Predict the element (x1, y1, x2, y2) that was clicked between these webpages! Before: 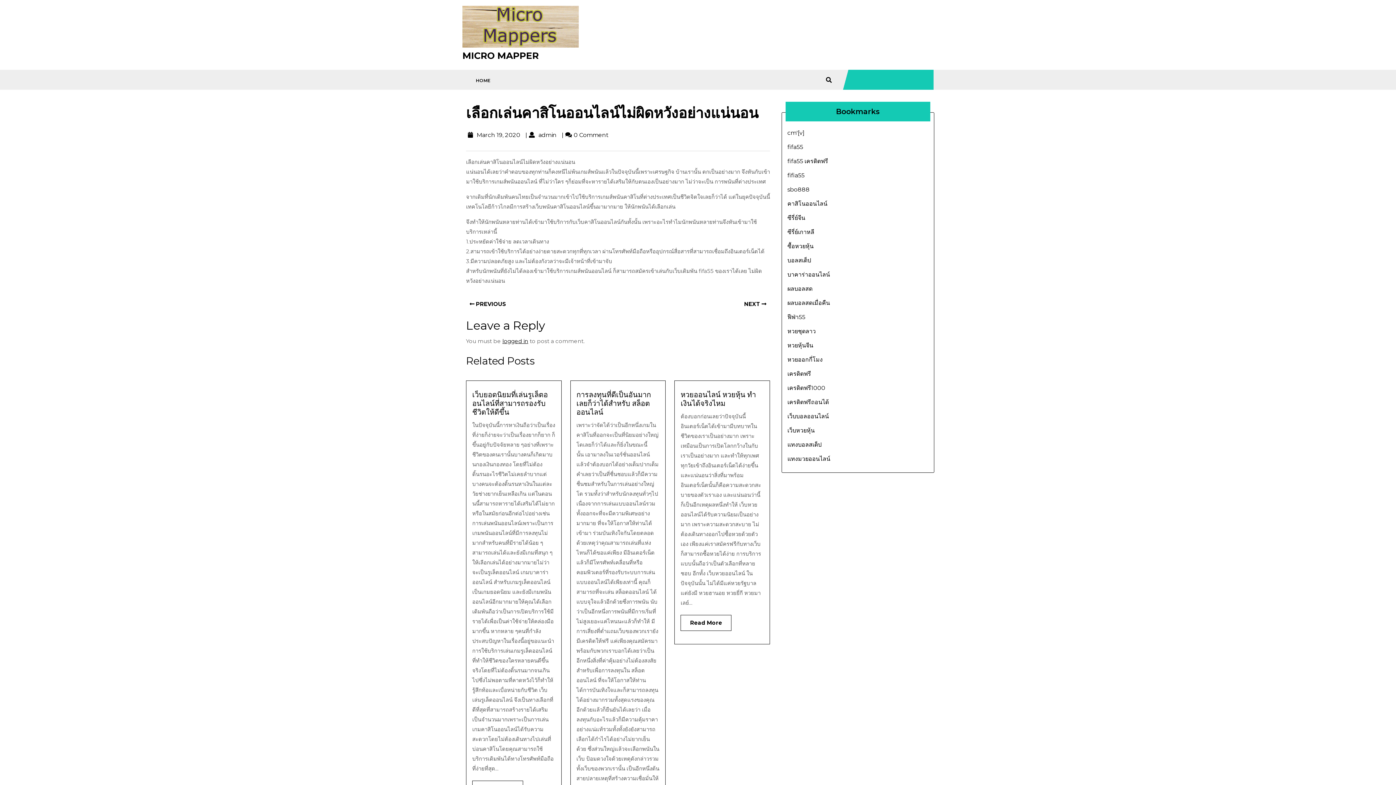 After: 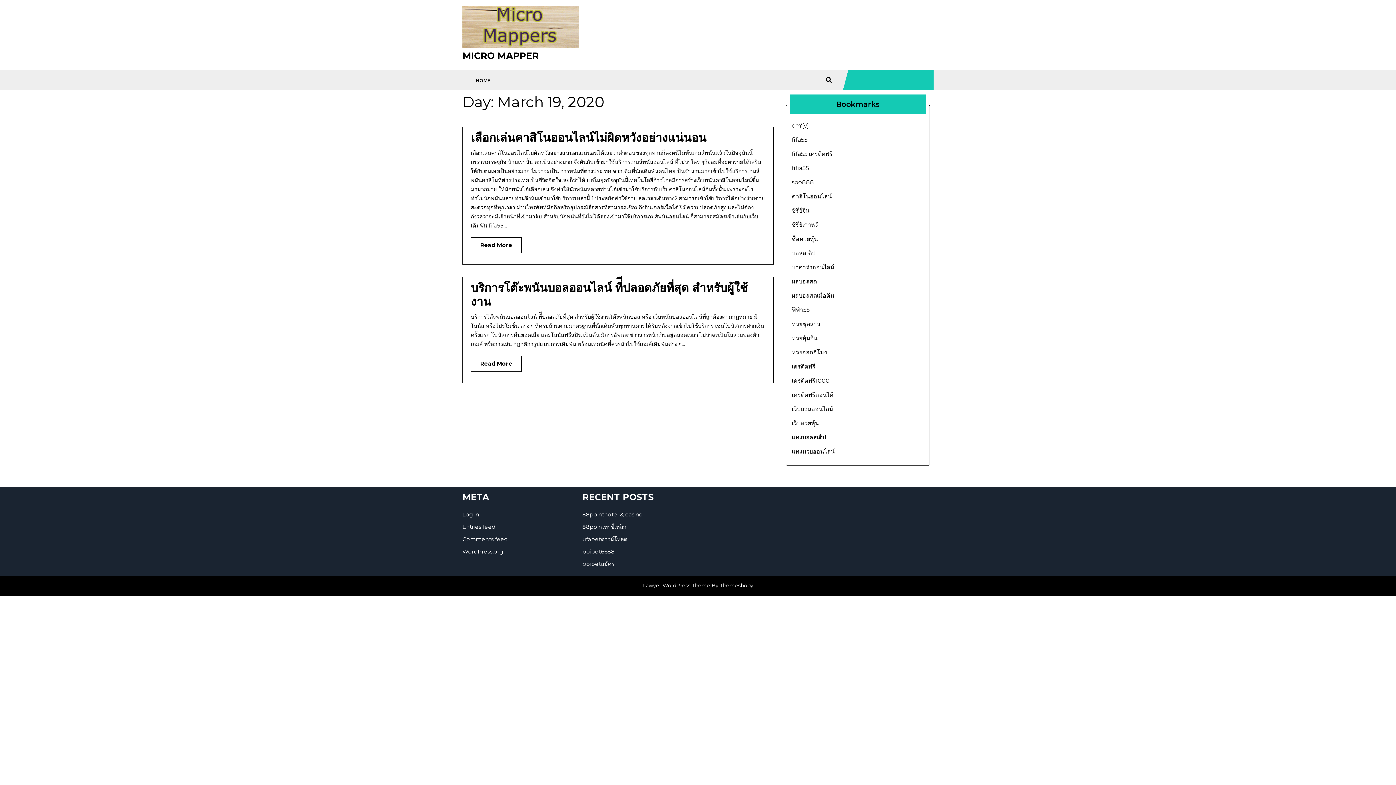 Action: bbox: (474, 131, 522, 138) label: March 19, 2020
March 19, 2020